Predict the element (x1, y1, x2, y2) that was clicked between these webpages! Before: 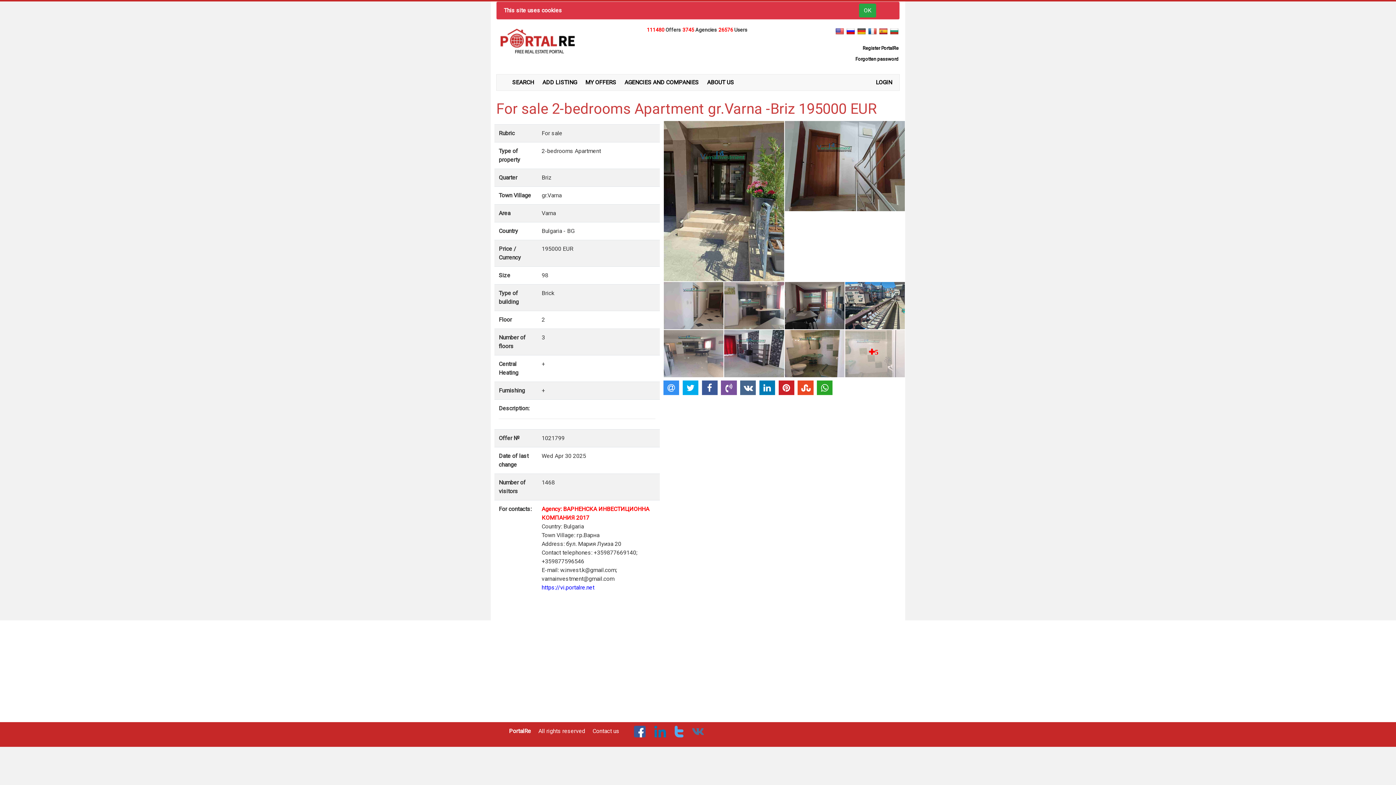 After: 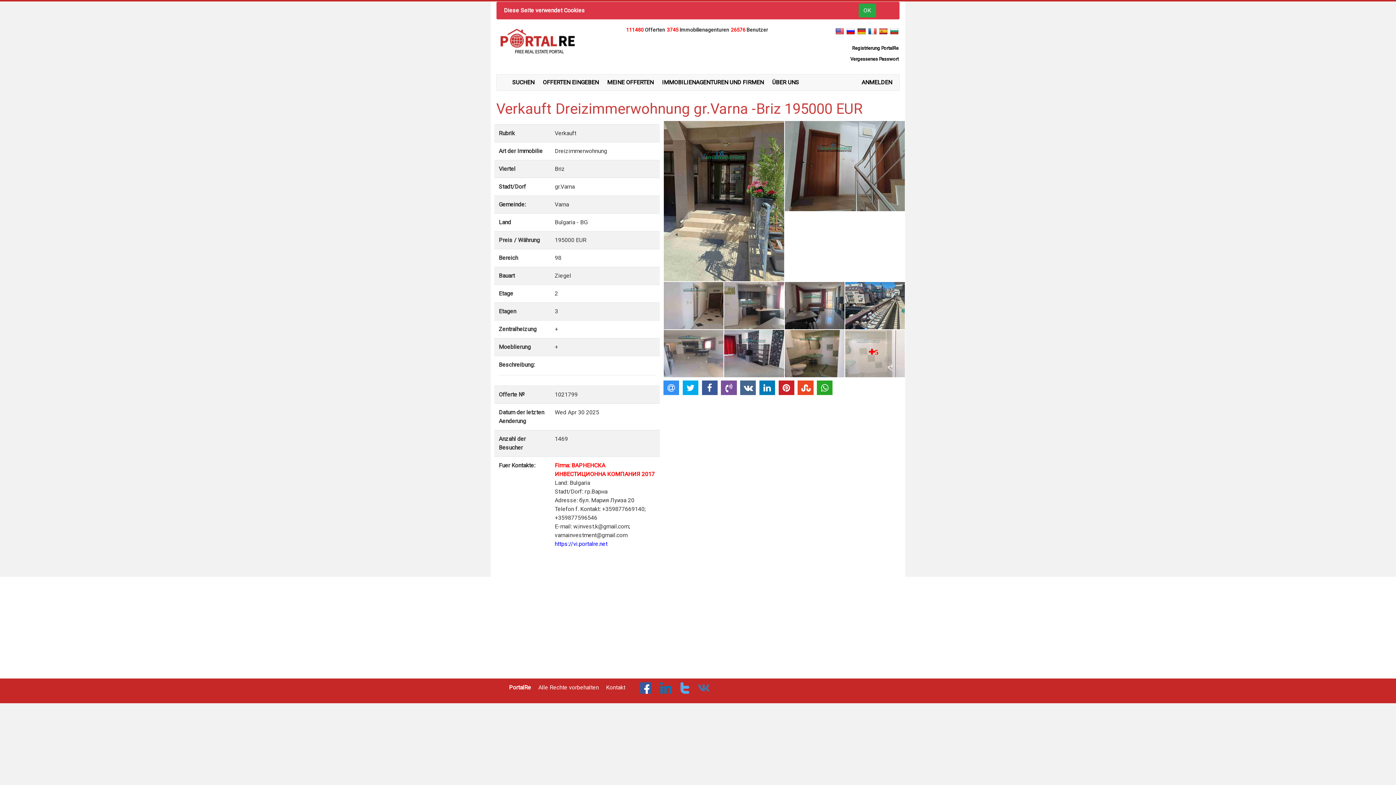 Action: bbox: (857, 27, 866, 34)